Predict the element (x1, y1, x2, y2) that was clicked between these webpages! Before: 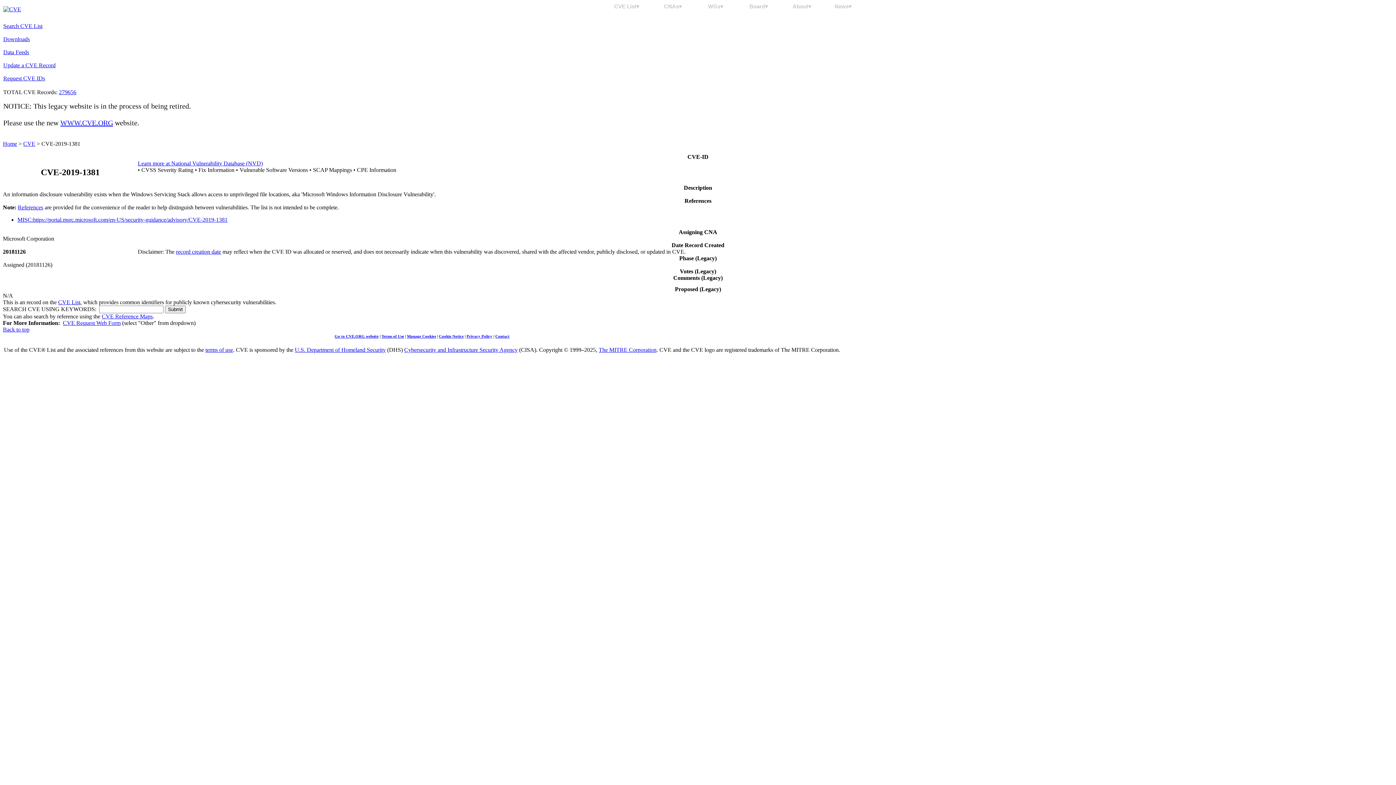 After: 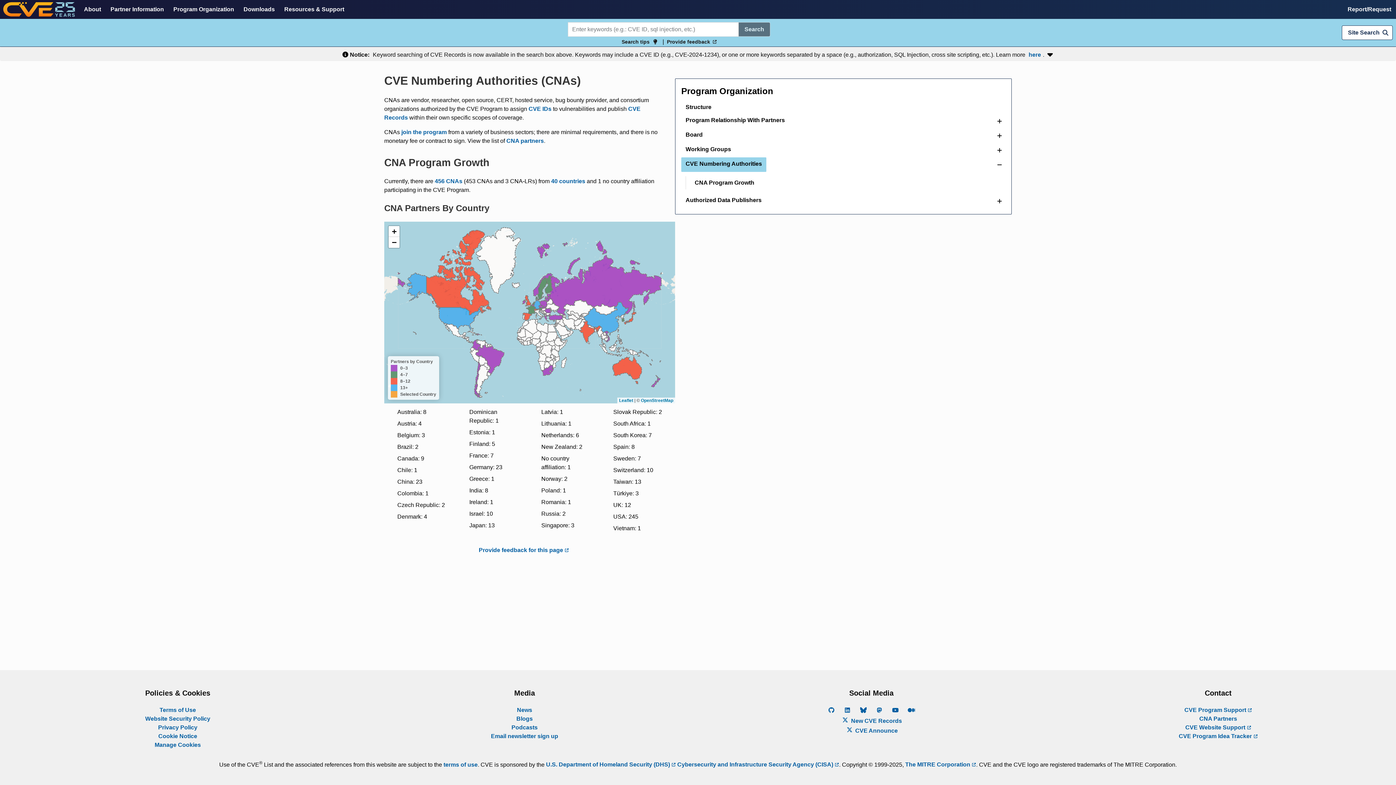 Action: bbox: (657, 3, 688, 9) label: CNAs▾